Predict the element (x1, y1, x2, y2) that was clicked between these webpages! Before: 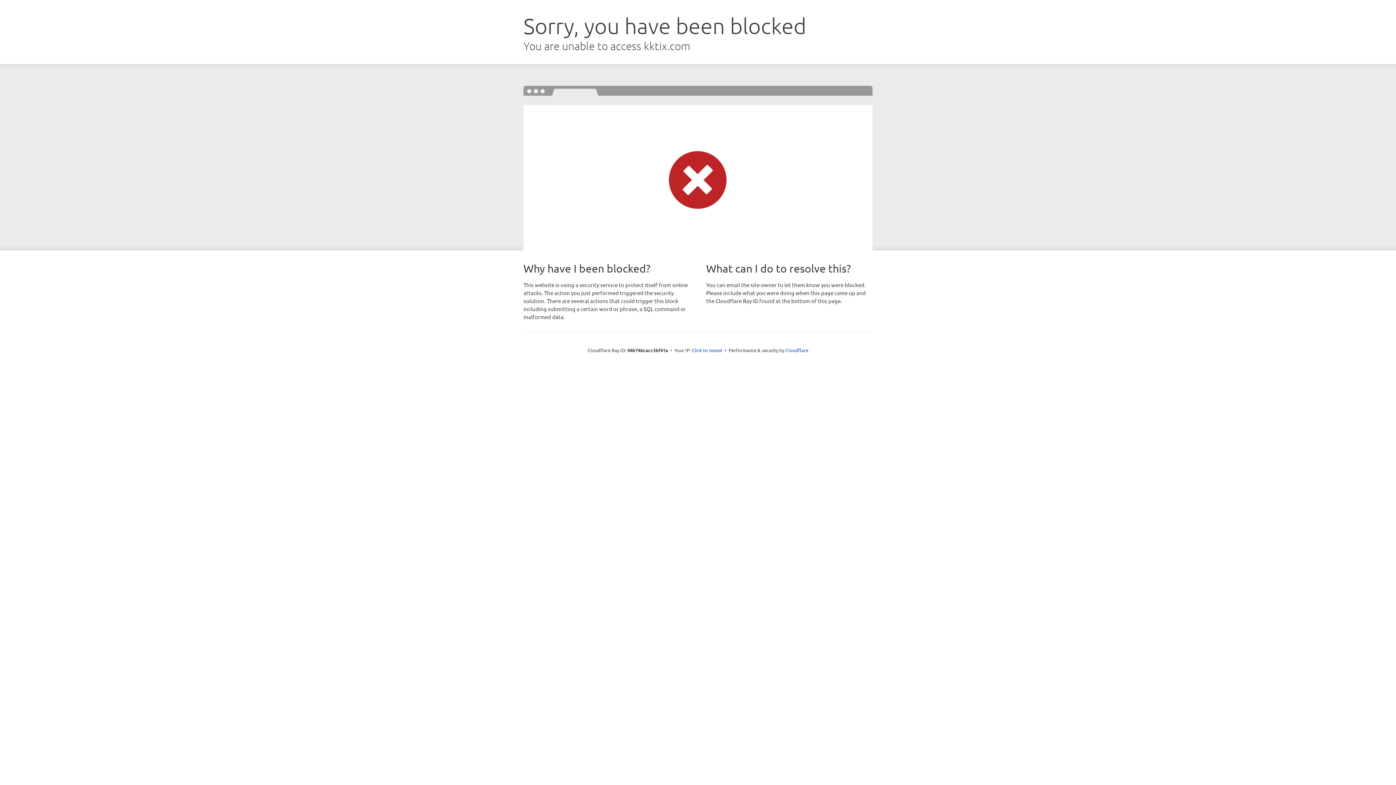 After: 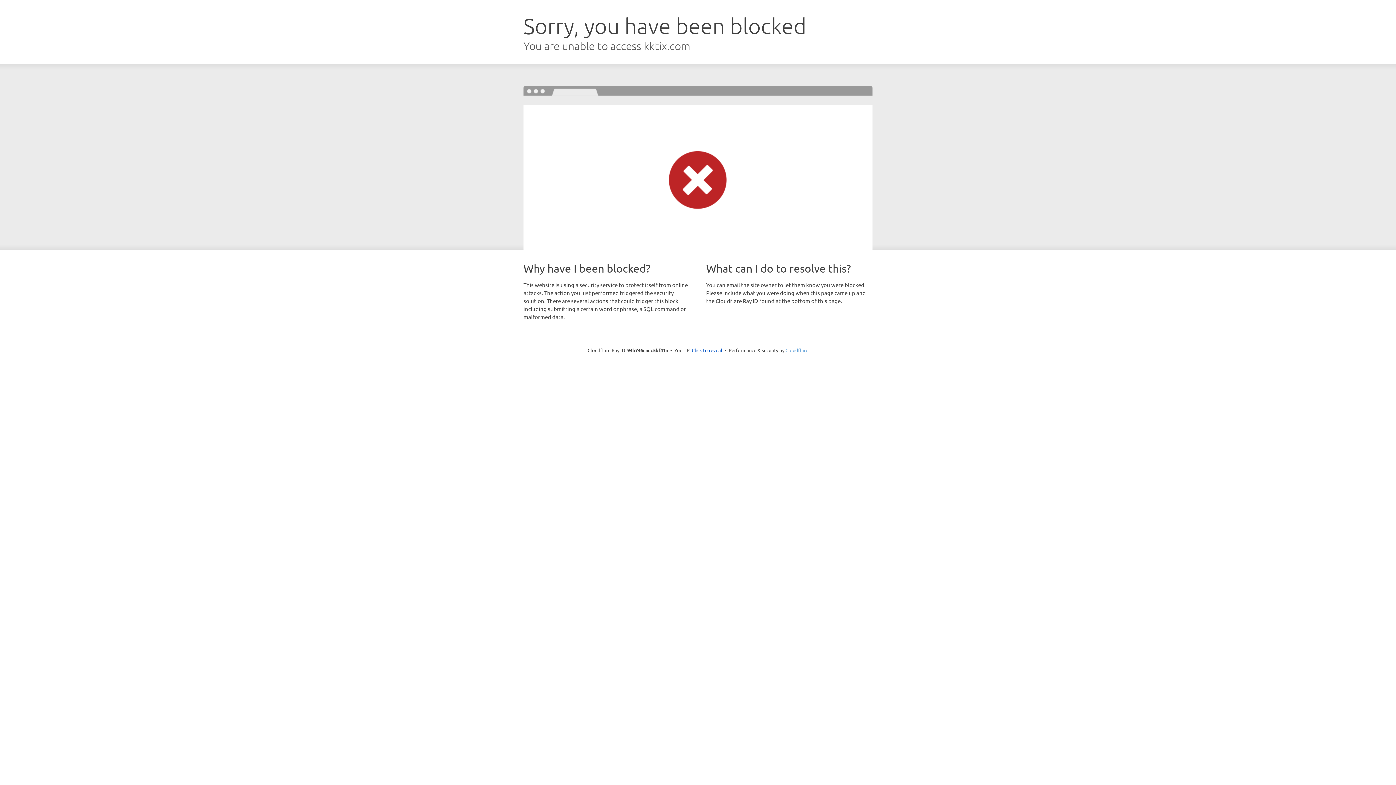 Action: label: Cloudflare bbox: (785, 347, 808, 353)